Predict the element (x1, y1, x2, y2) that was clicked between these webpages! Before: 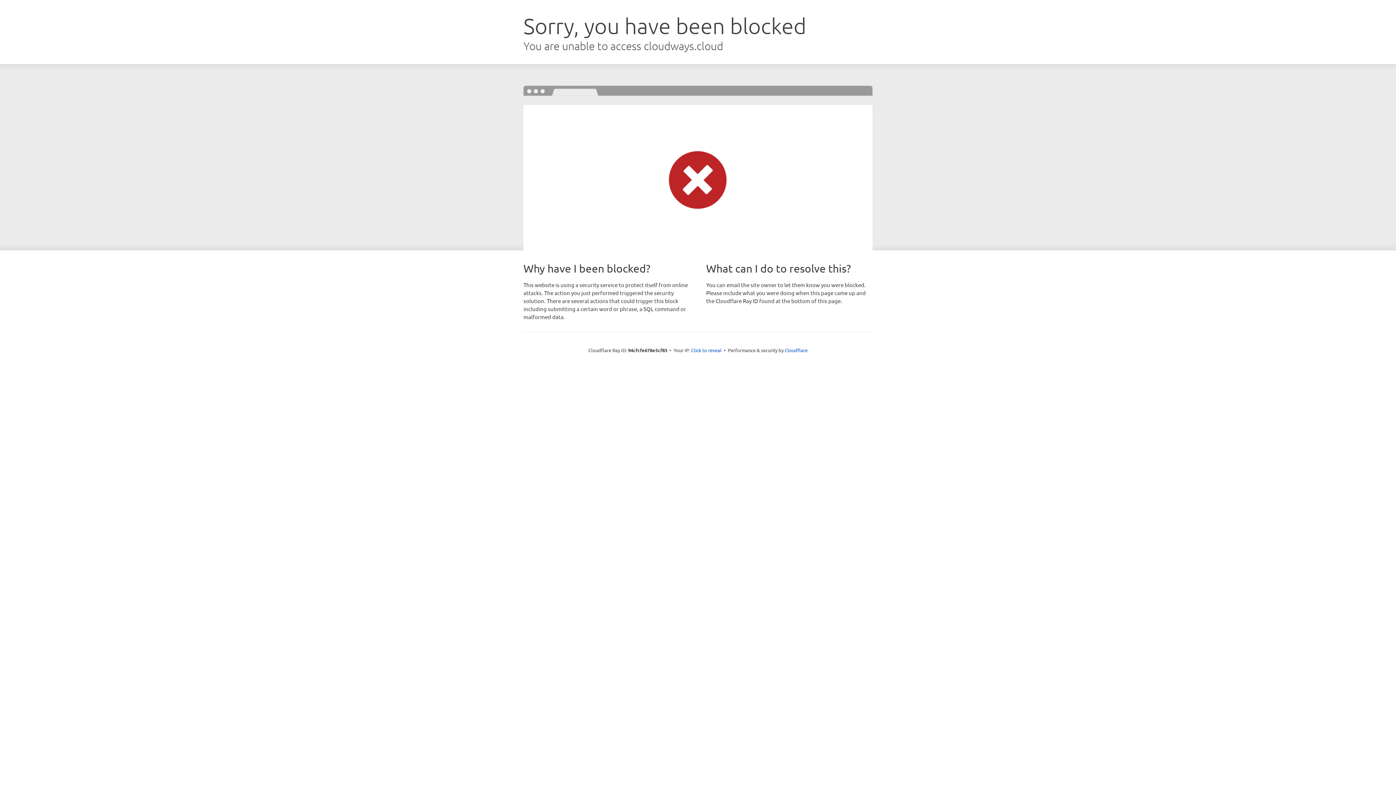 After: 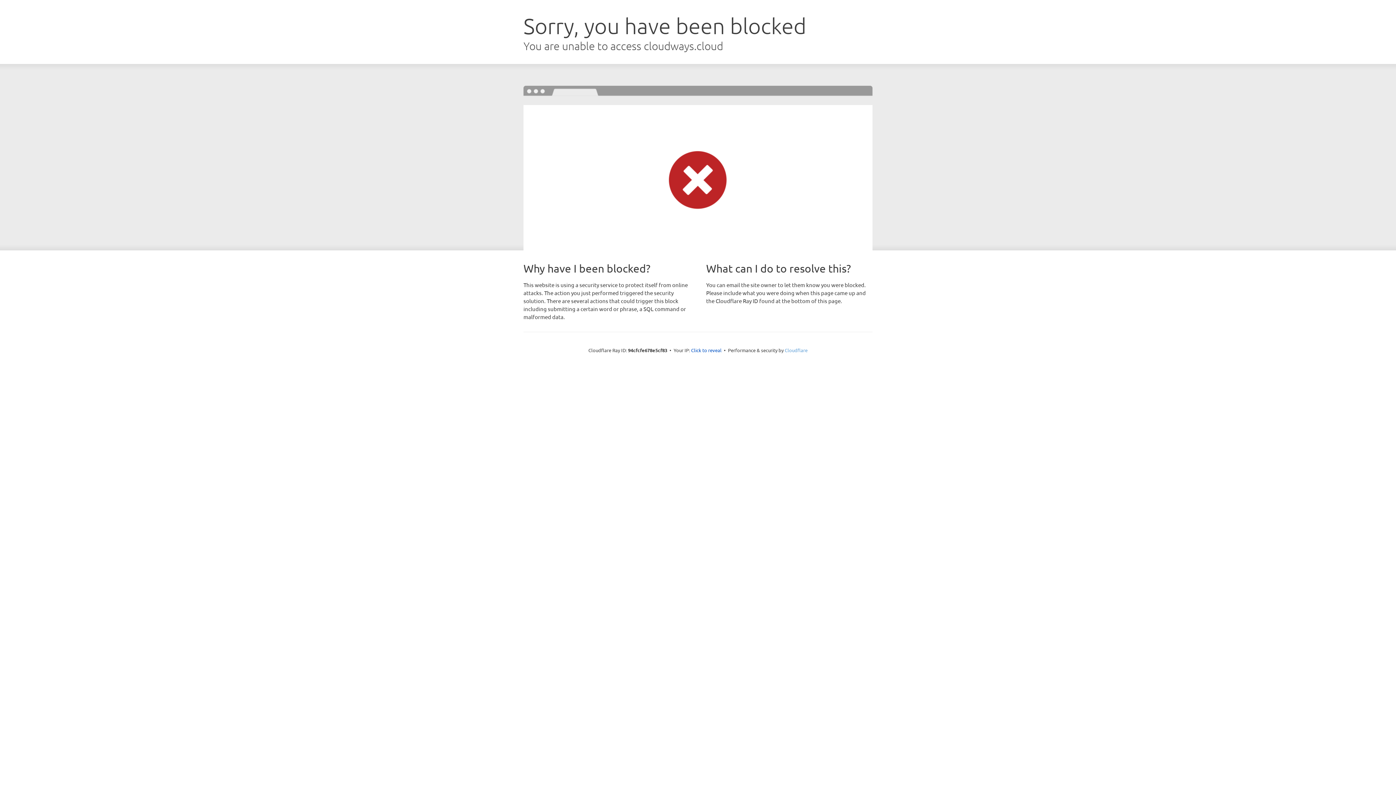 Action: label: Cloudflare bbox: (784, 347, 807, 353)